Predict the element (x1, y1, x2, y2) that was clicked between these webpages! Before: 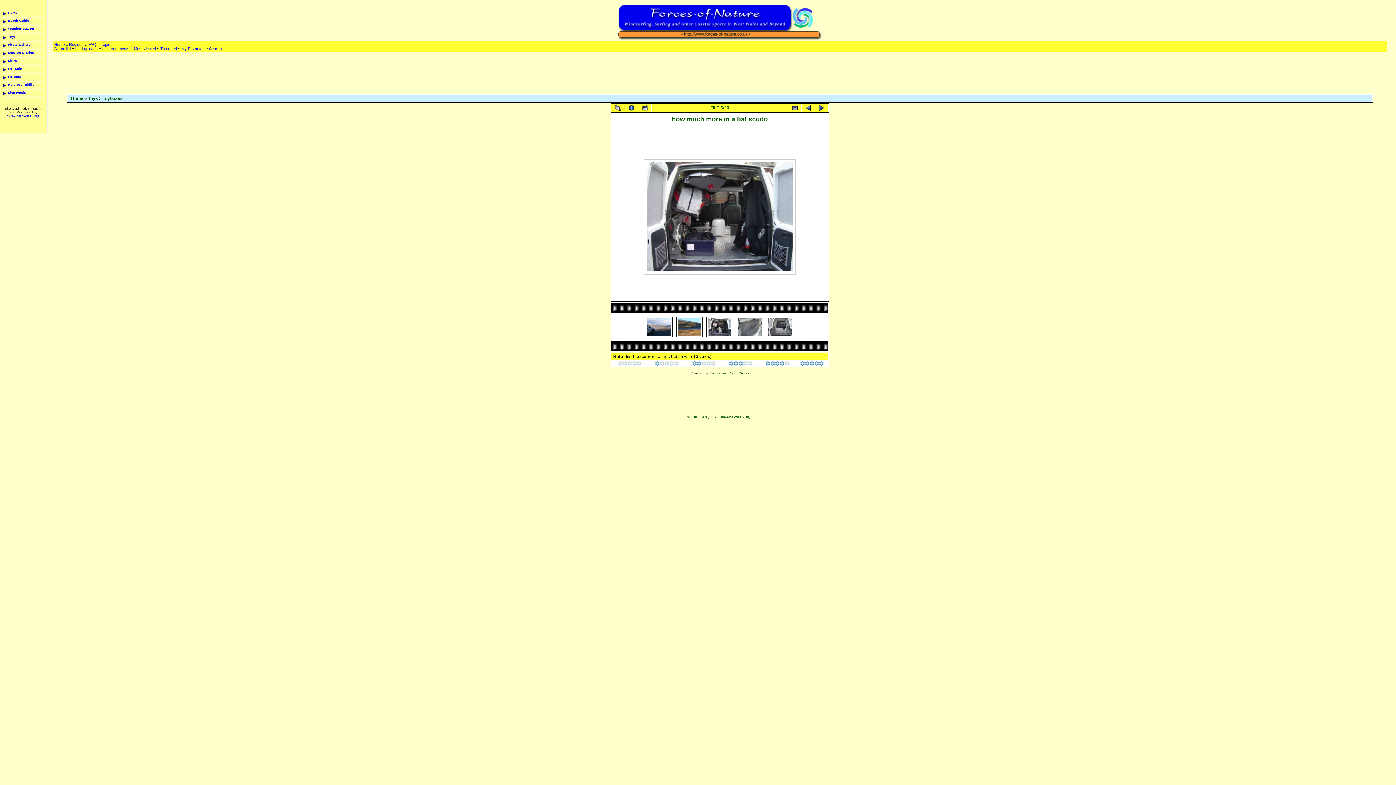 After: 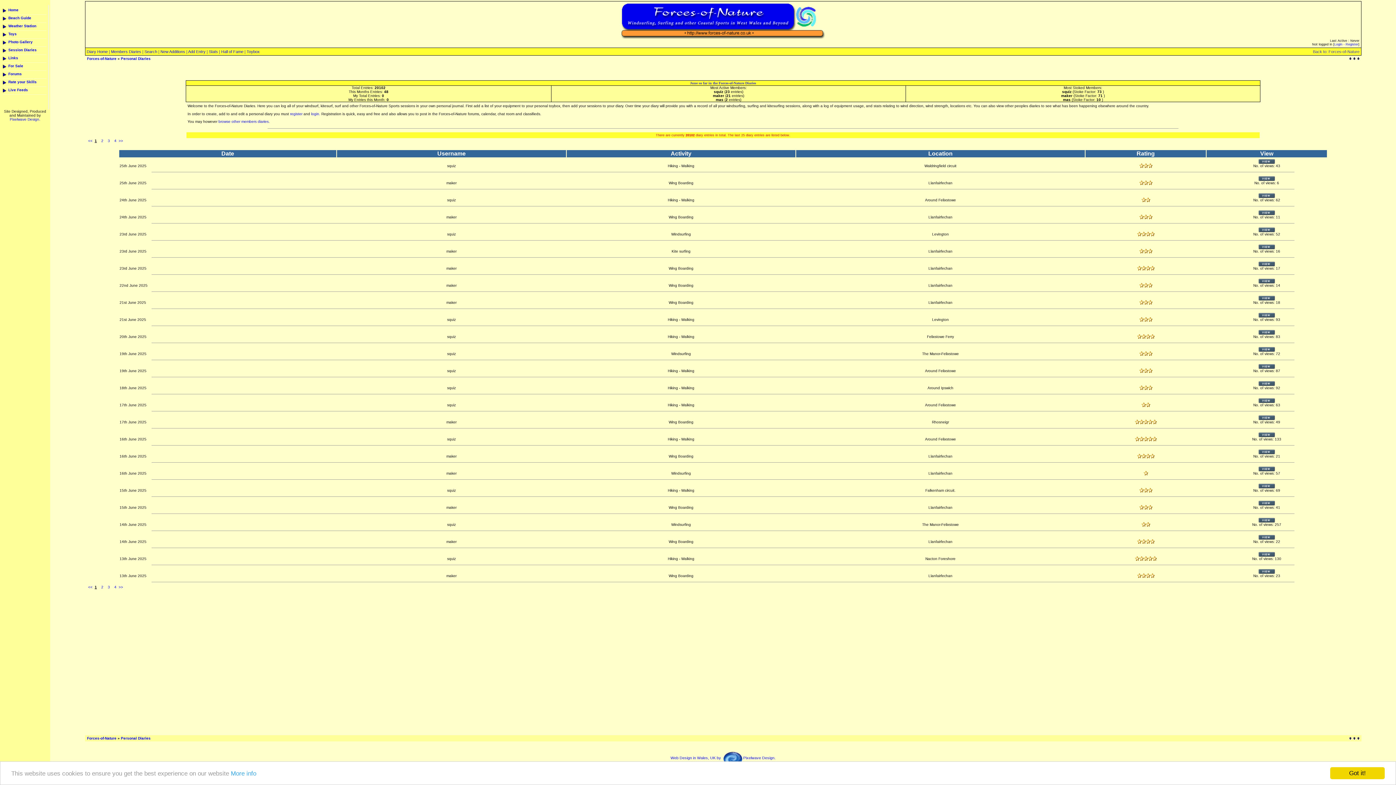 Action: label: Session Diaries bbox: (2, 49, 45, 57)